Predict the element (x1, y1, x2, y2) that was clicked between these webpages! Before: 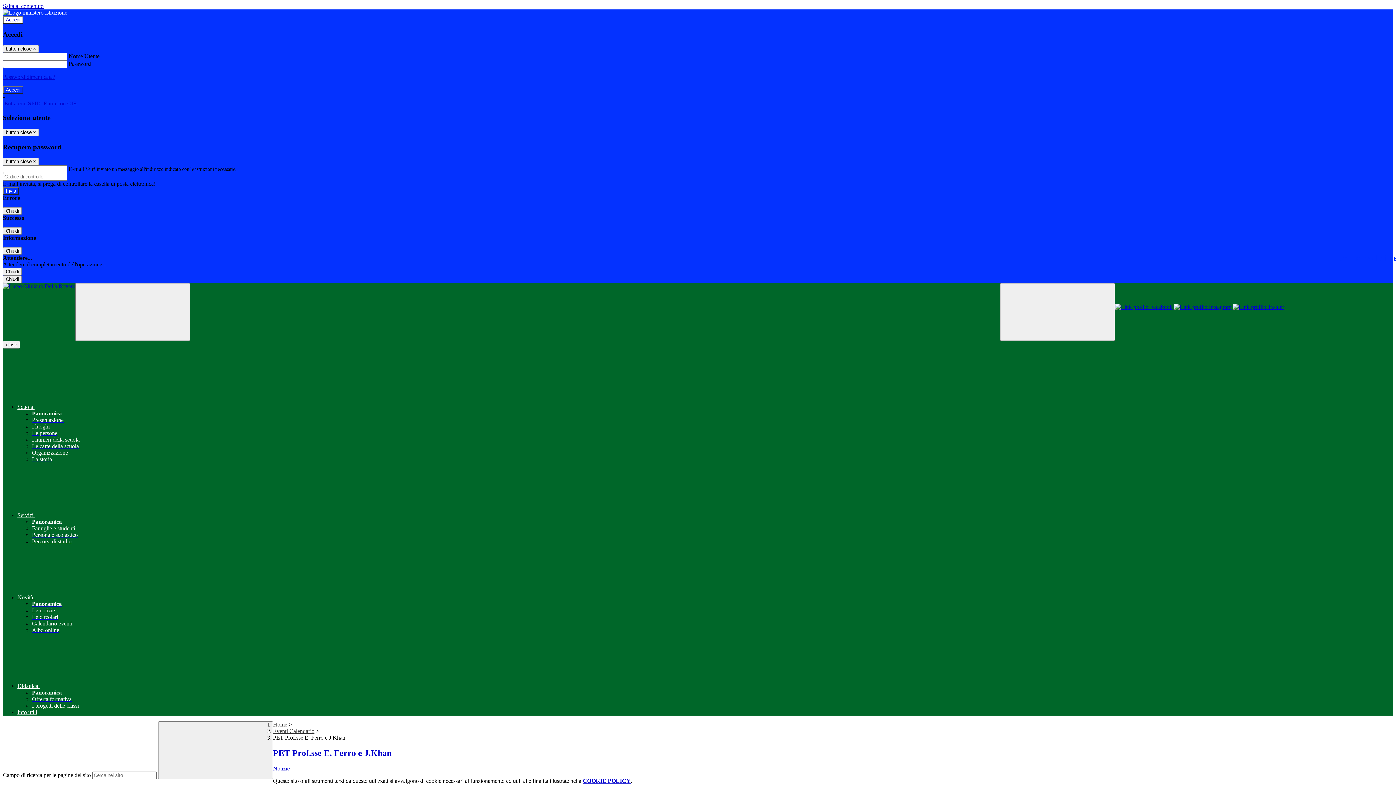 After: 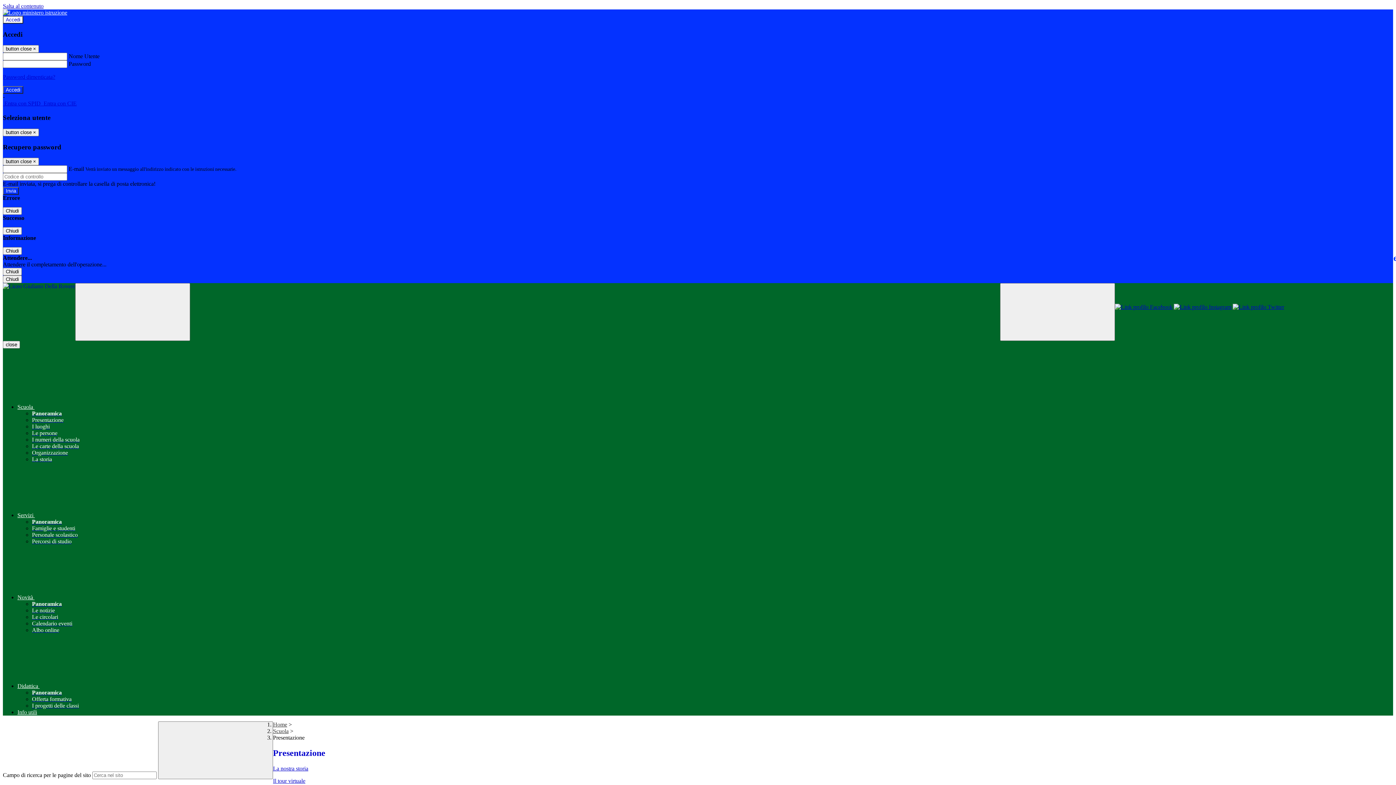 Action: label: Presentazione bbox: (32, 417, 63, 423)